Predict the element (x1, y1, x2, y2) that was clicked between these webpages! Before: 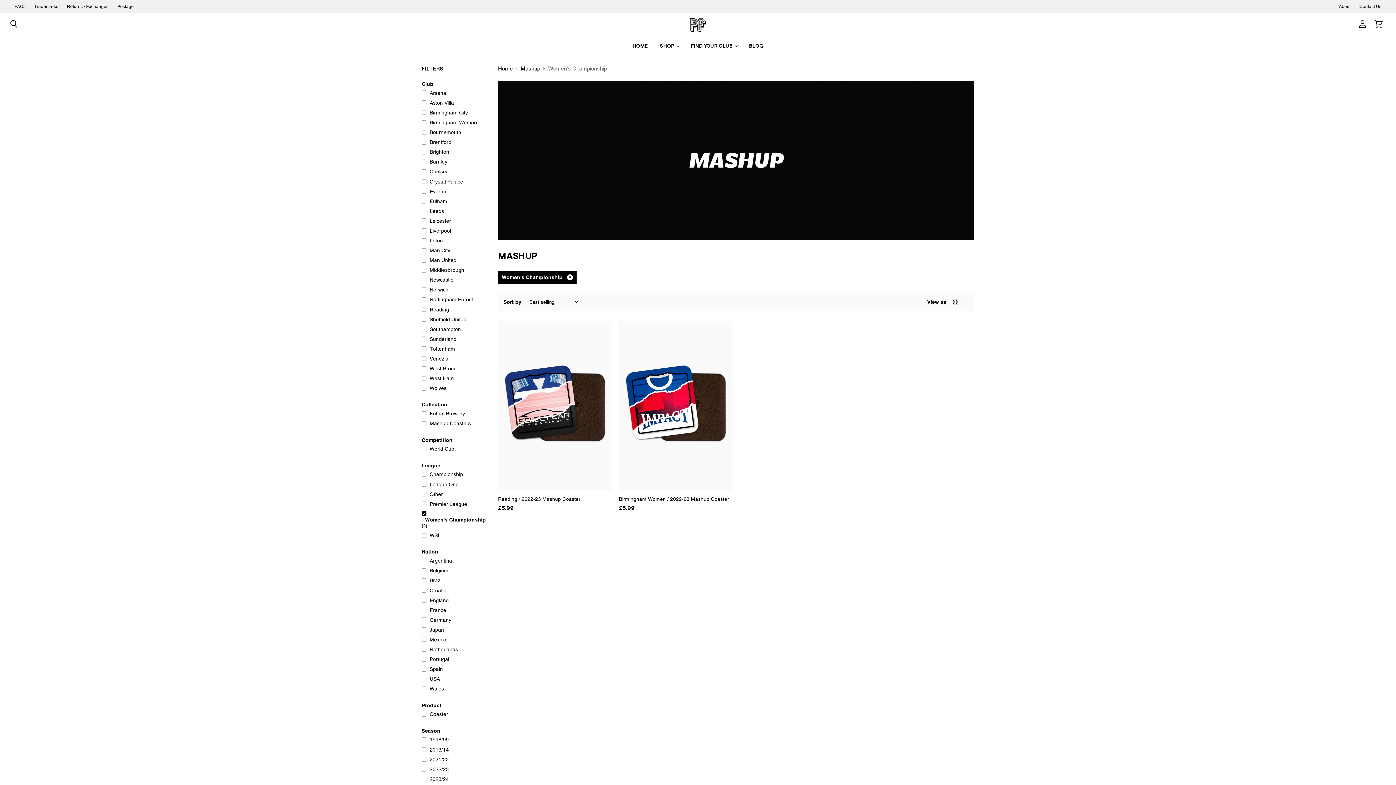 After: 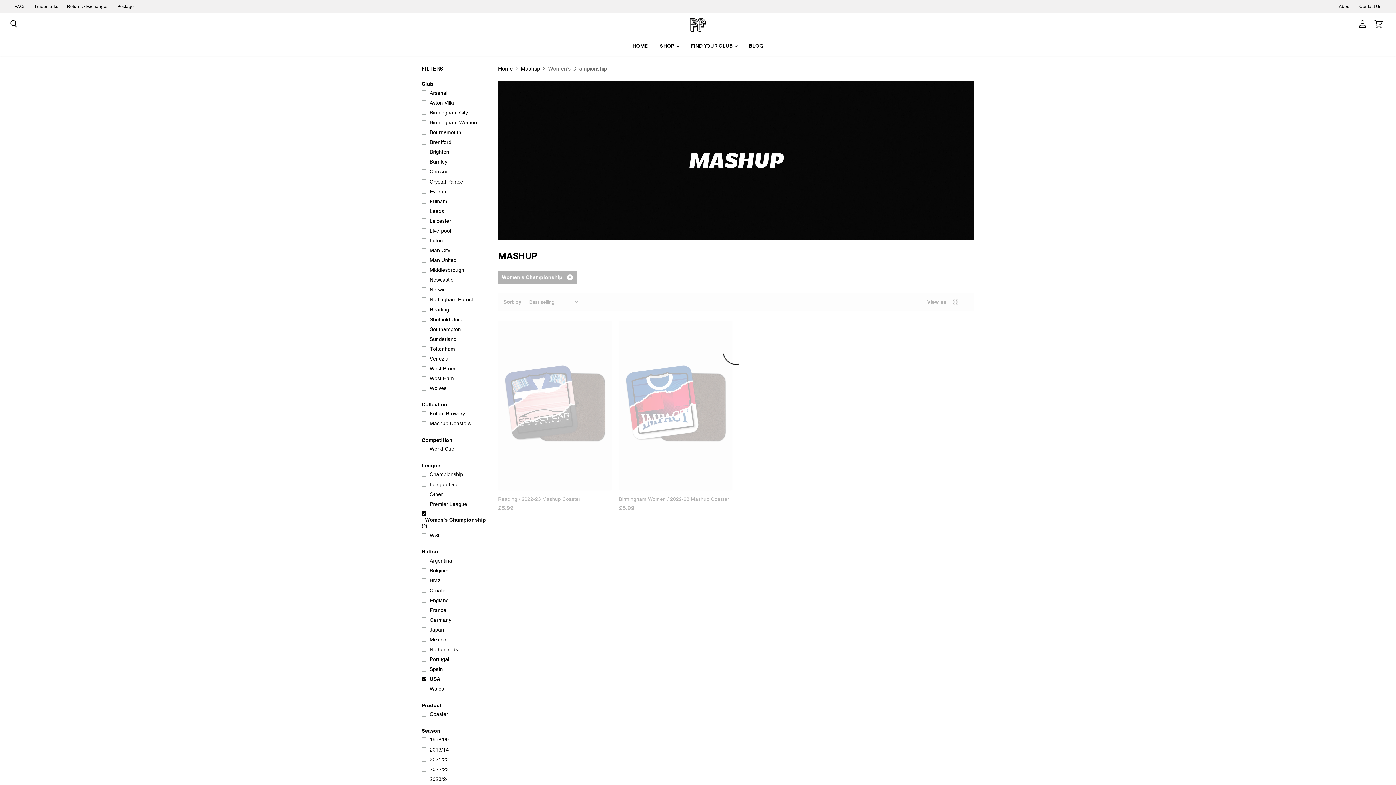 Action: label: USA bbox: (420, 674, 441, 683)